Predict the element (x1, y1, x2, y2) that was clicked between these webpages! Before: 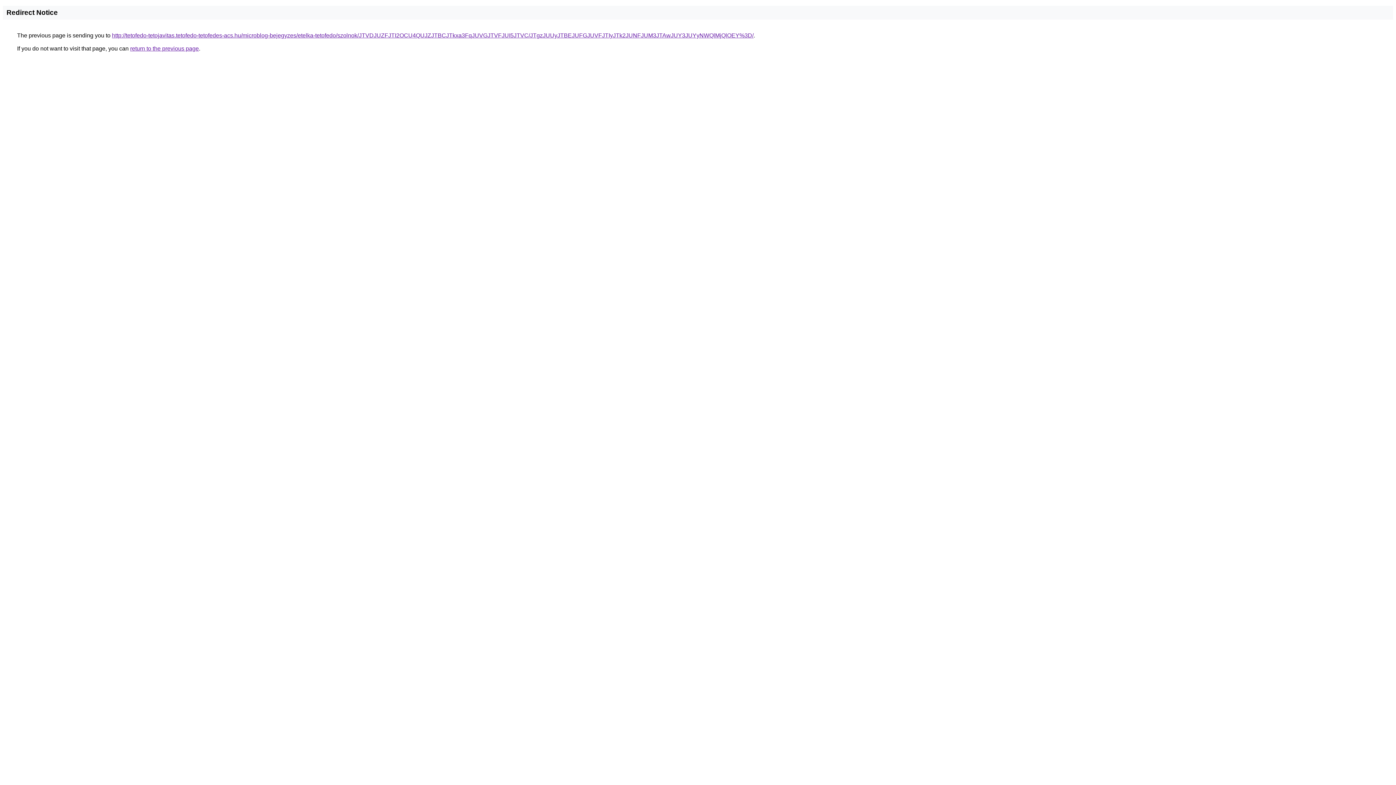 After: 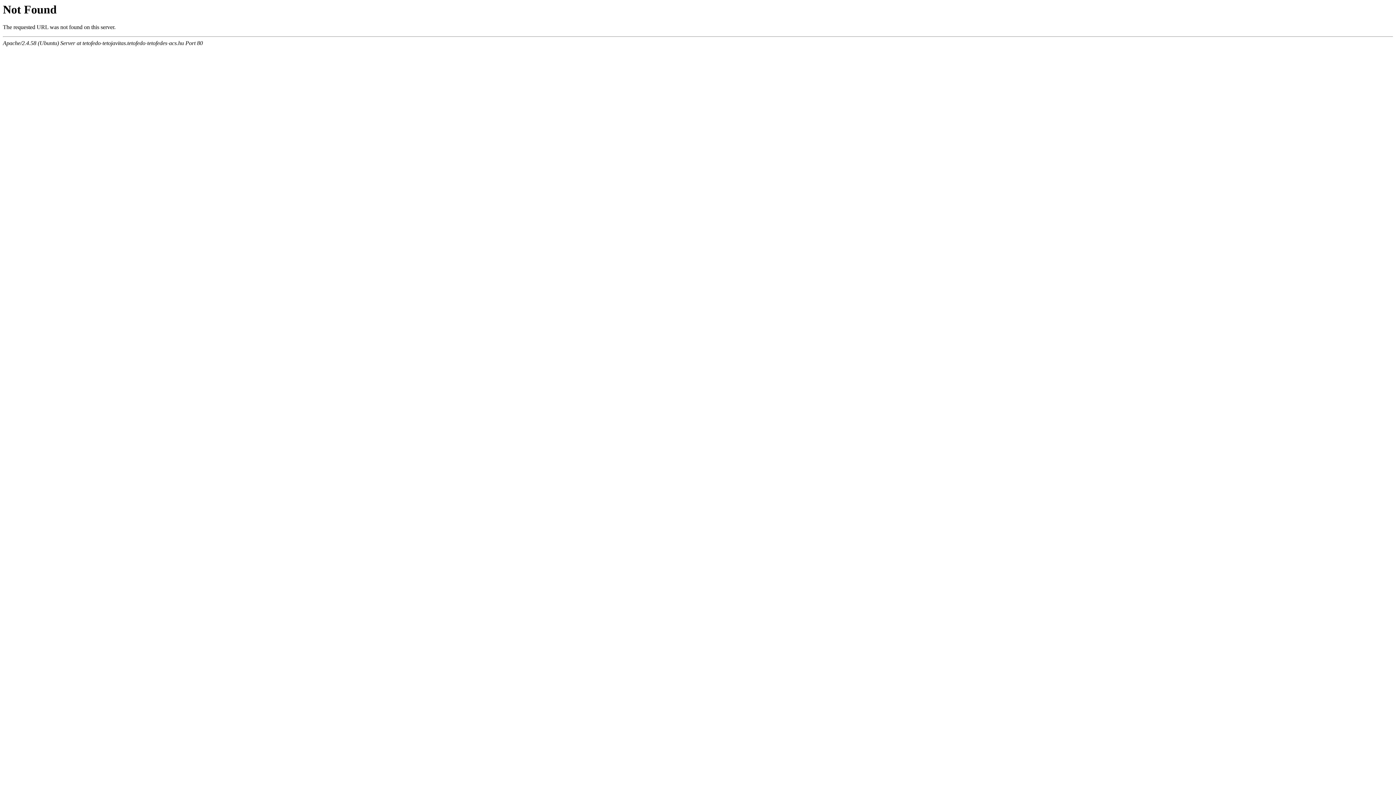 Action: label: http://tetofedo-tetojavitas.tetofedo-tetofedes-acs.hu/microblog-bejegyzes/etelka-tetofedo/szolnok/JTVDJUZFJTI2OCU4QUJZJTBCJTkxa3FqJUVGJTVFJUI5JTVC/JTgzJUUyJTBEJUFGJUVFJTIyJTk2JUNFJUM3JTAwJUY3JUYyNWQlMjQlOEY%3D/ bbox: (112, 32, 753, 38)